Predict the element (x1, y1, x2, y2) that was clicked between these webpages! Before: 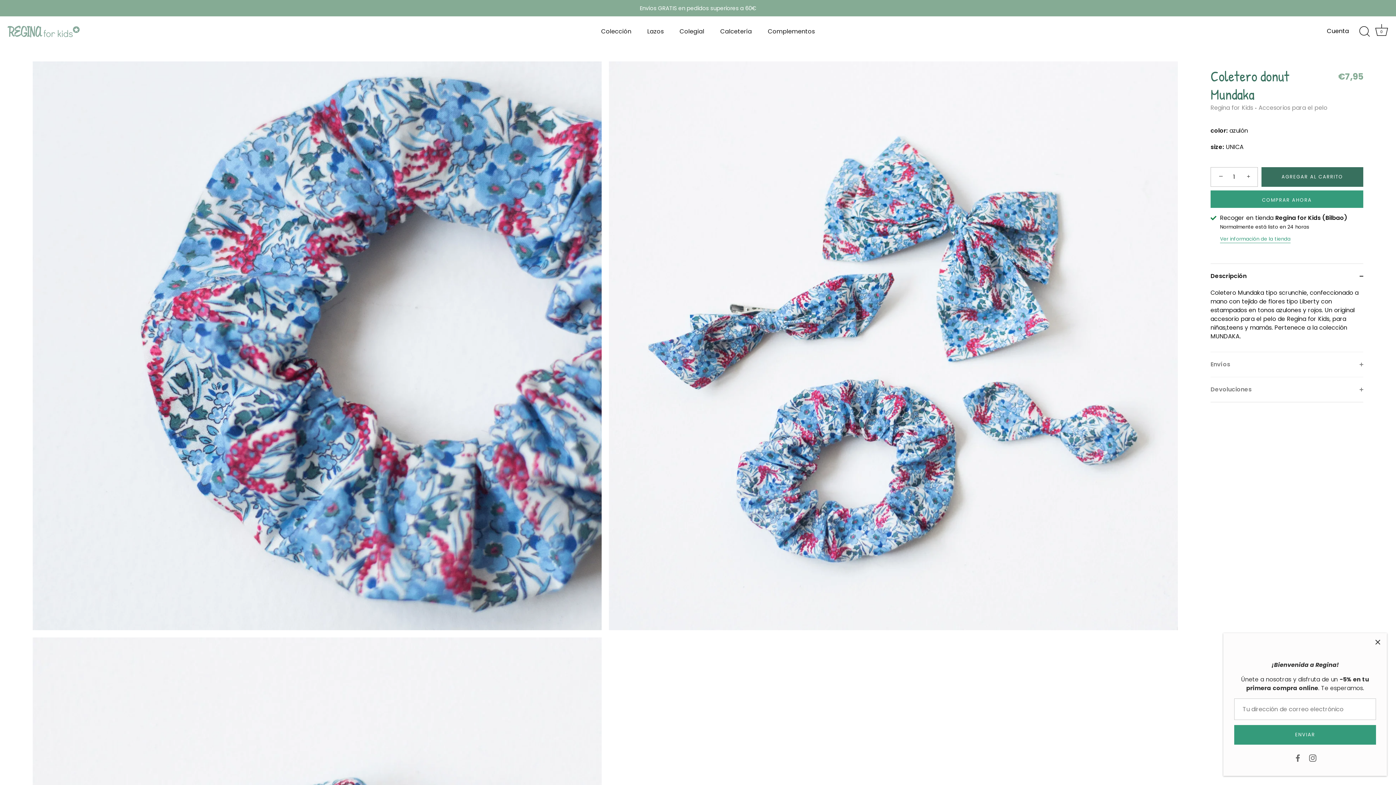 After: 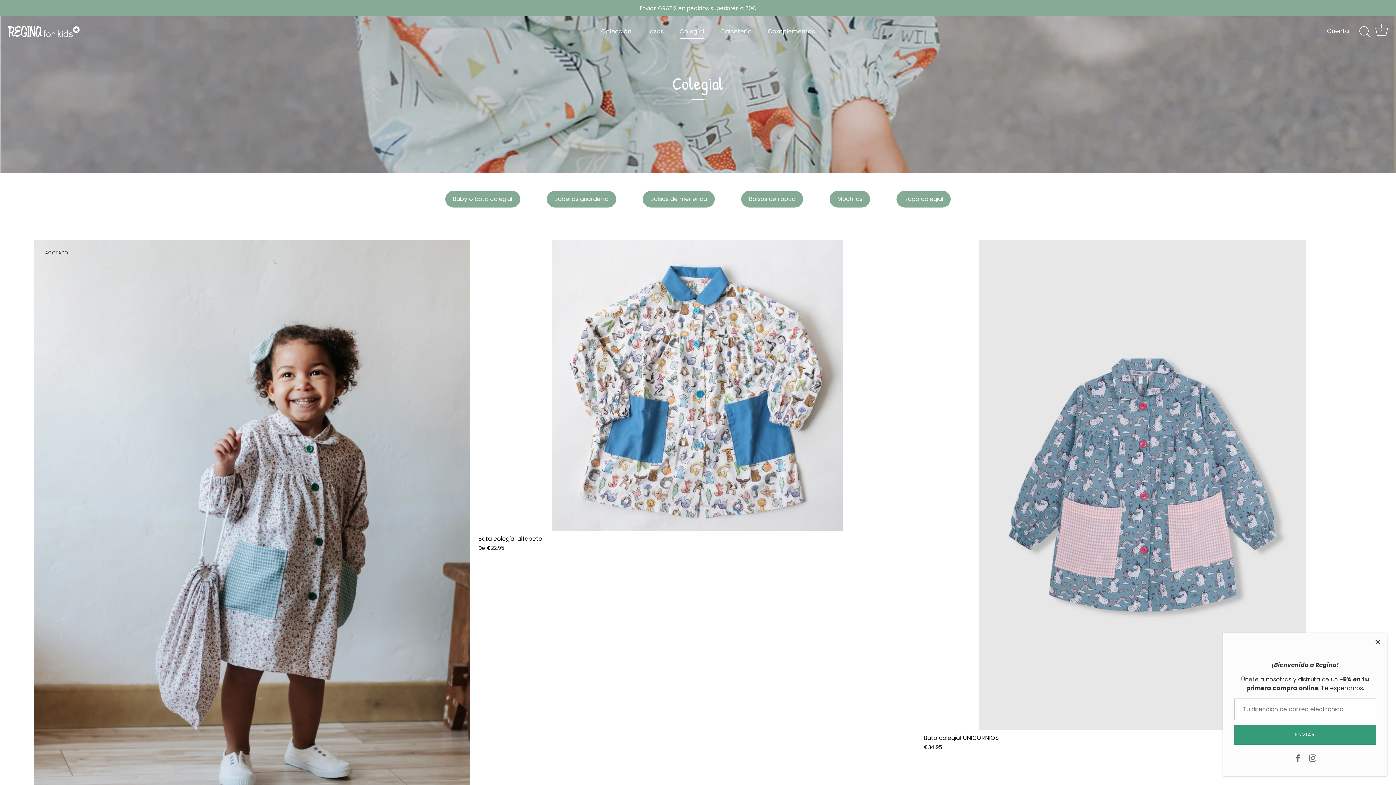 Action: bbox: (672, 24, 711, 38) label: Colegial